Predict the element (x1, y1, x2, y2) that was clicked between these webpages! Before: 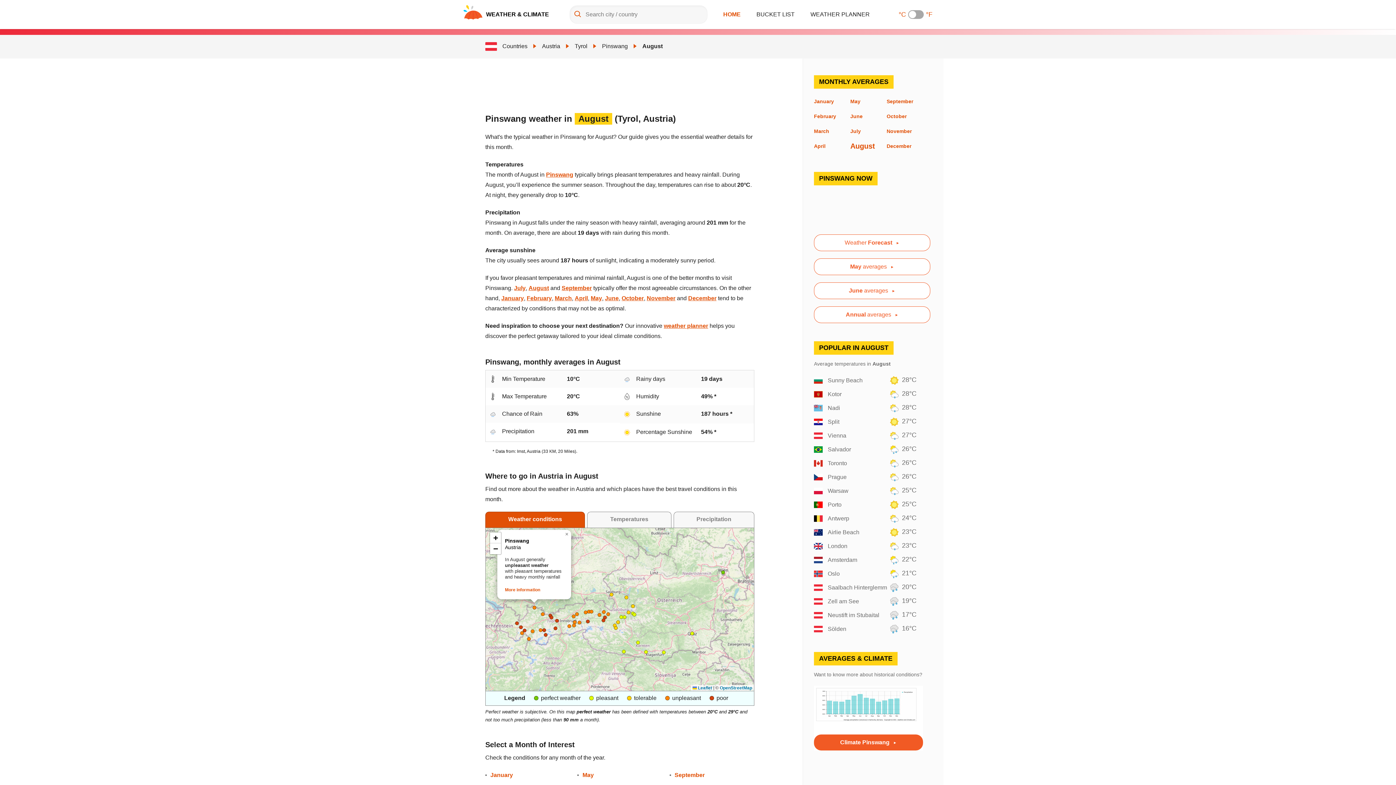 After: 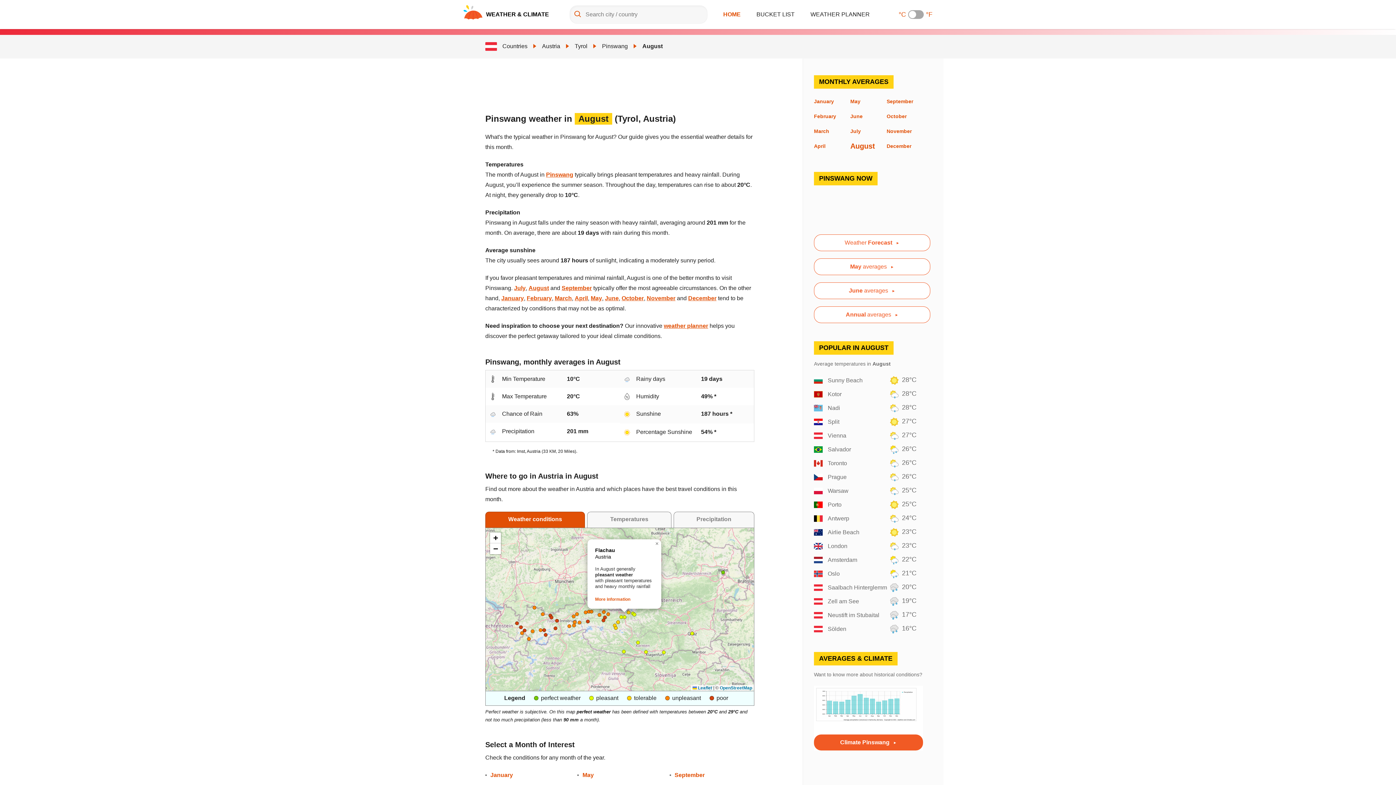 Action: bbox: (622, 615, 626, 619)